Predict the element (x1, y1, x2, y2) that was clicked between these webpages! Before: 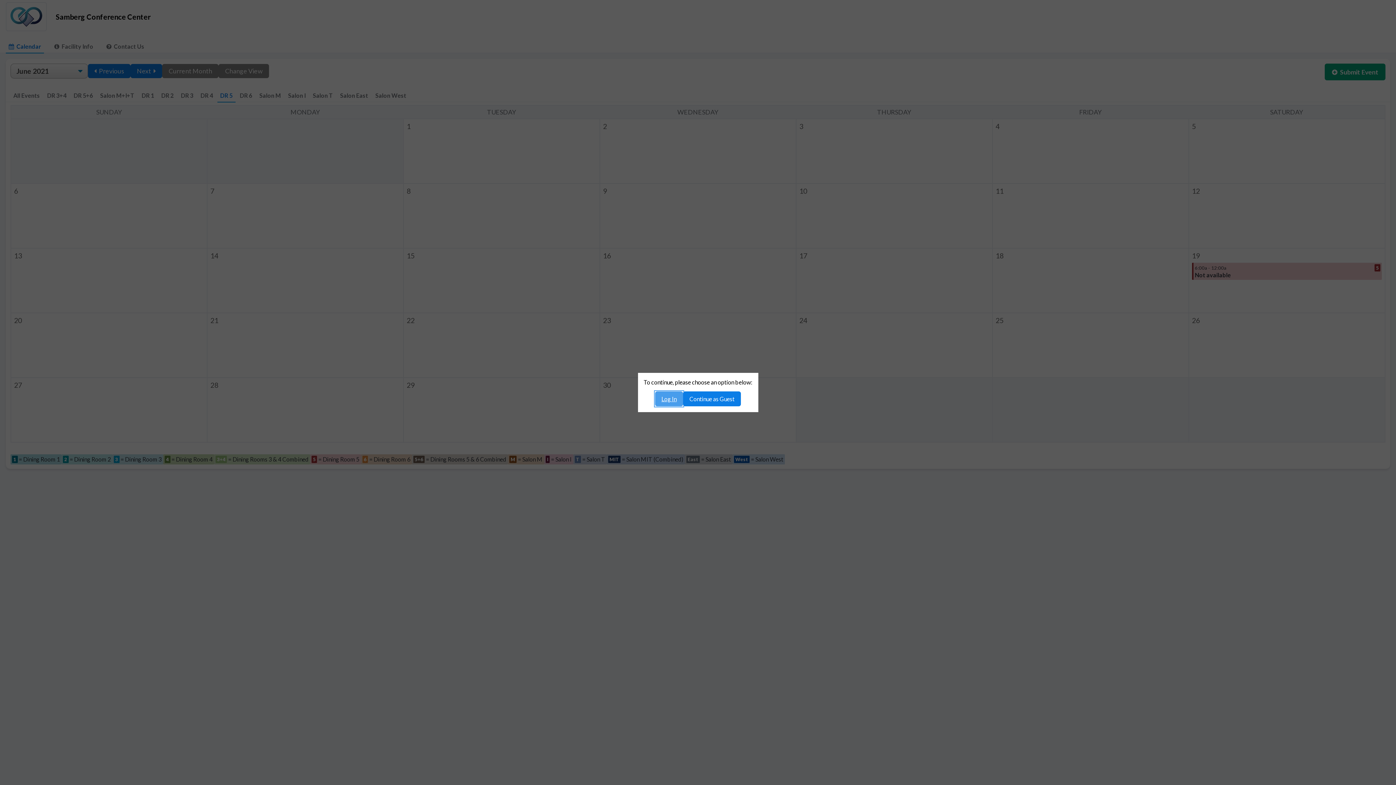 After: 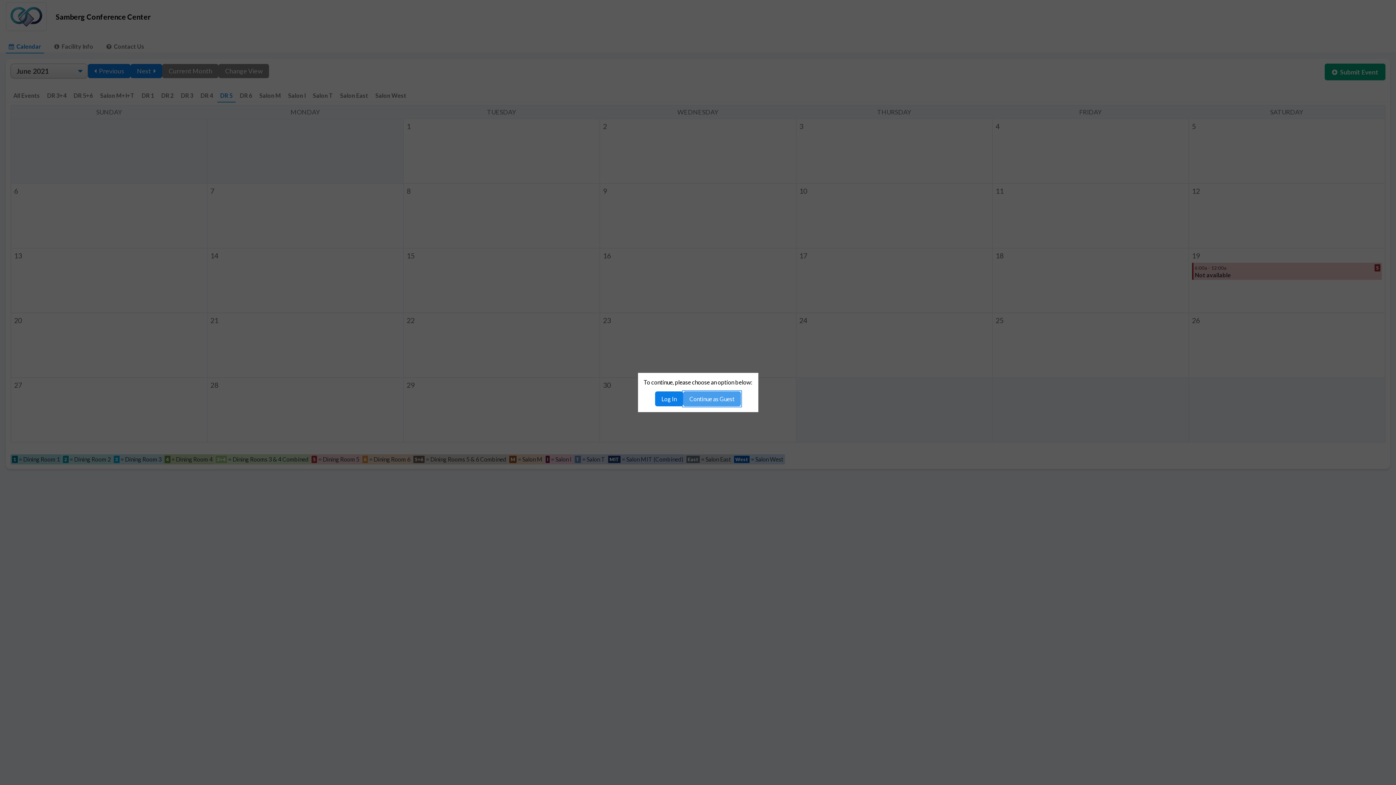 Action: label: Continue as Guest bbox: (683, 391, 741, 406)